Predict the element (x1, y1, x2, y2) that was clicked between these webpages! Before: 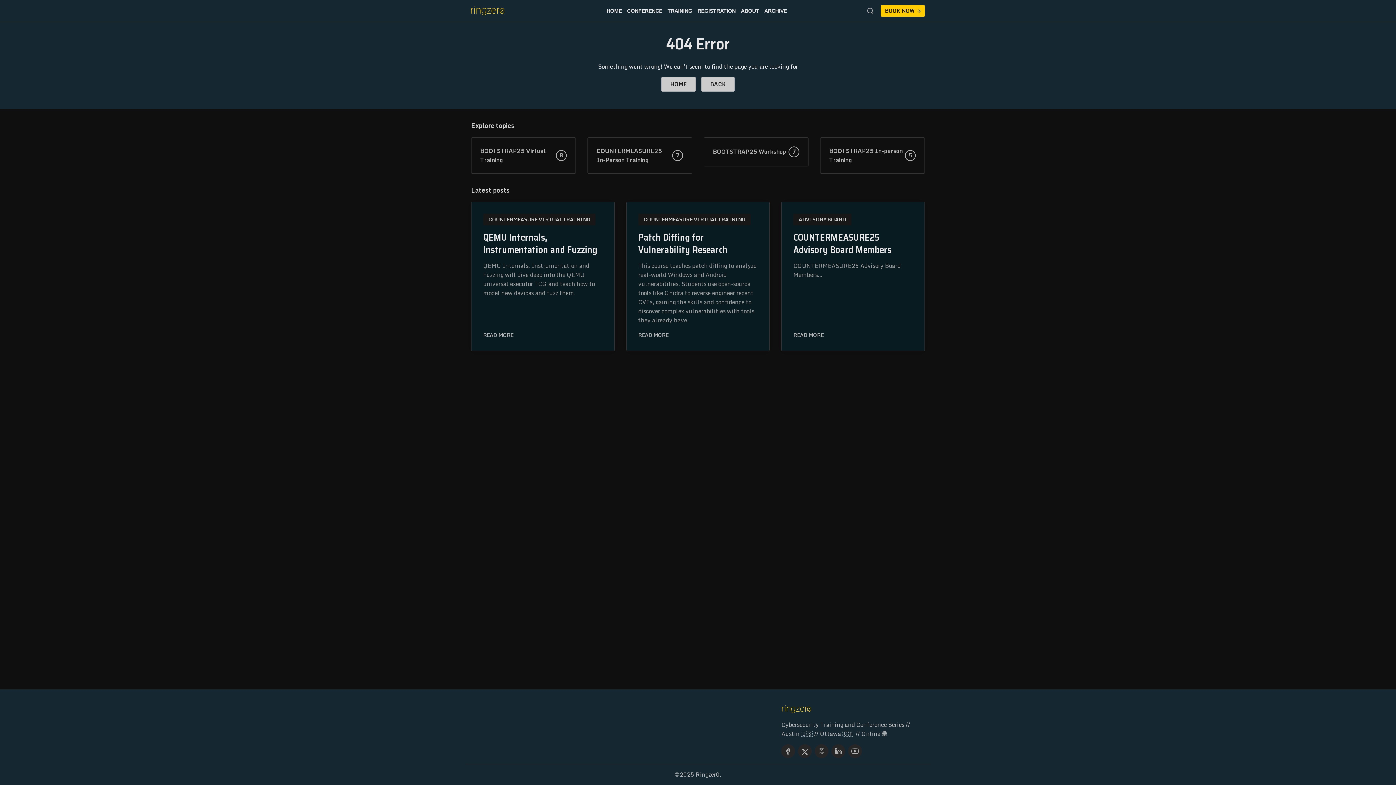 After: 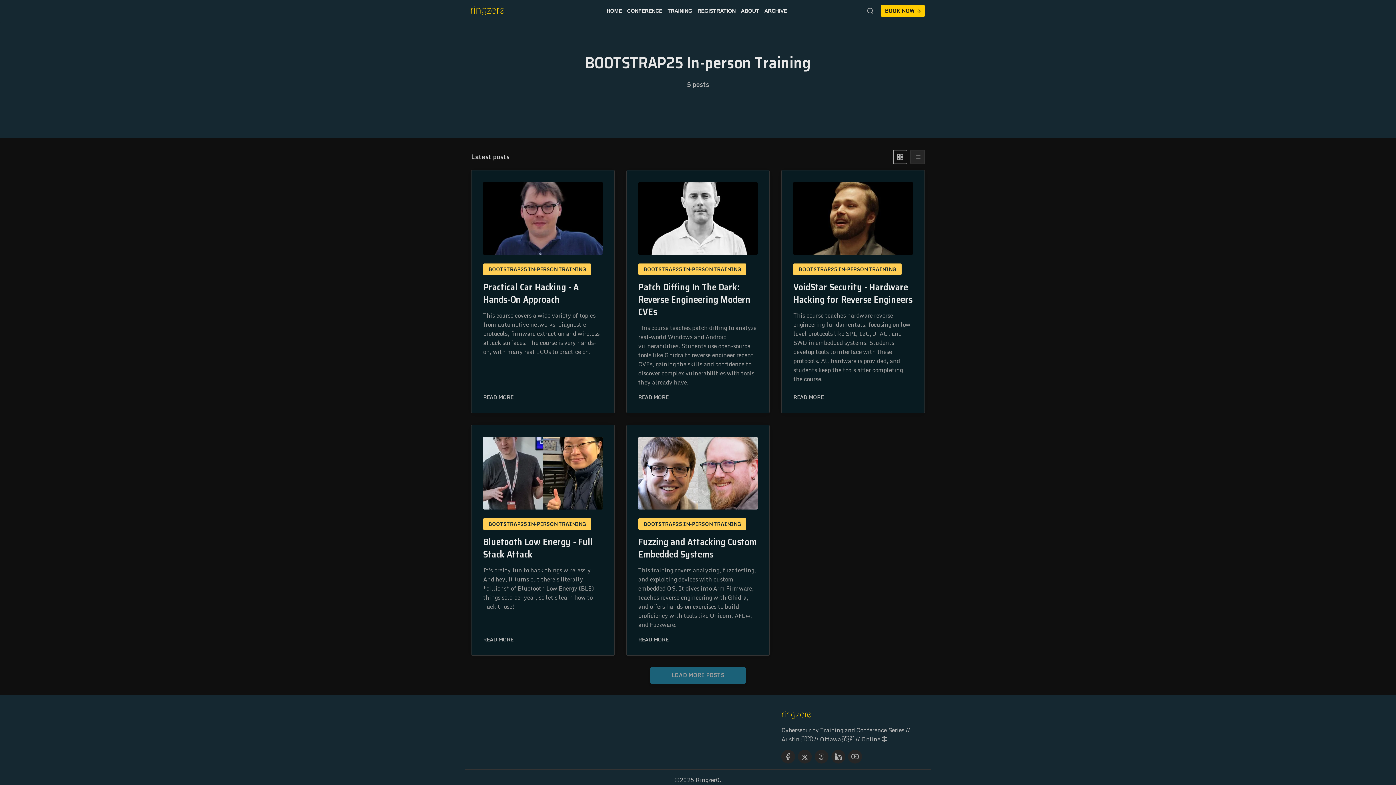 Action: bbox: (820, 137, 925, 173) label: BOOTSTRAP25 In-person Training